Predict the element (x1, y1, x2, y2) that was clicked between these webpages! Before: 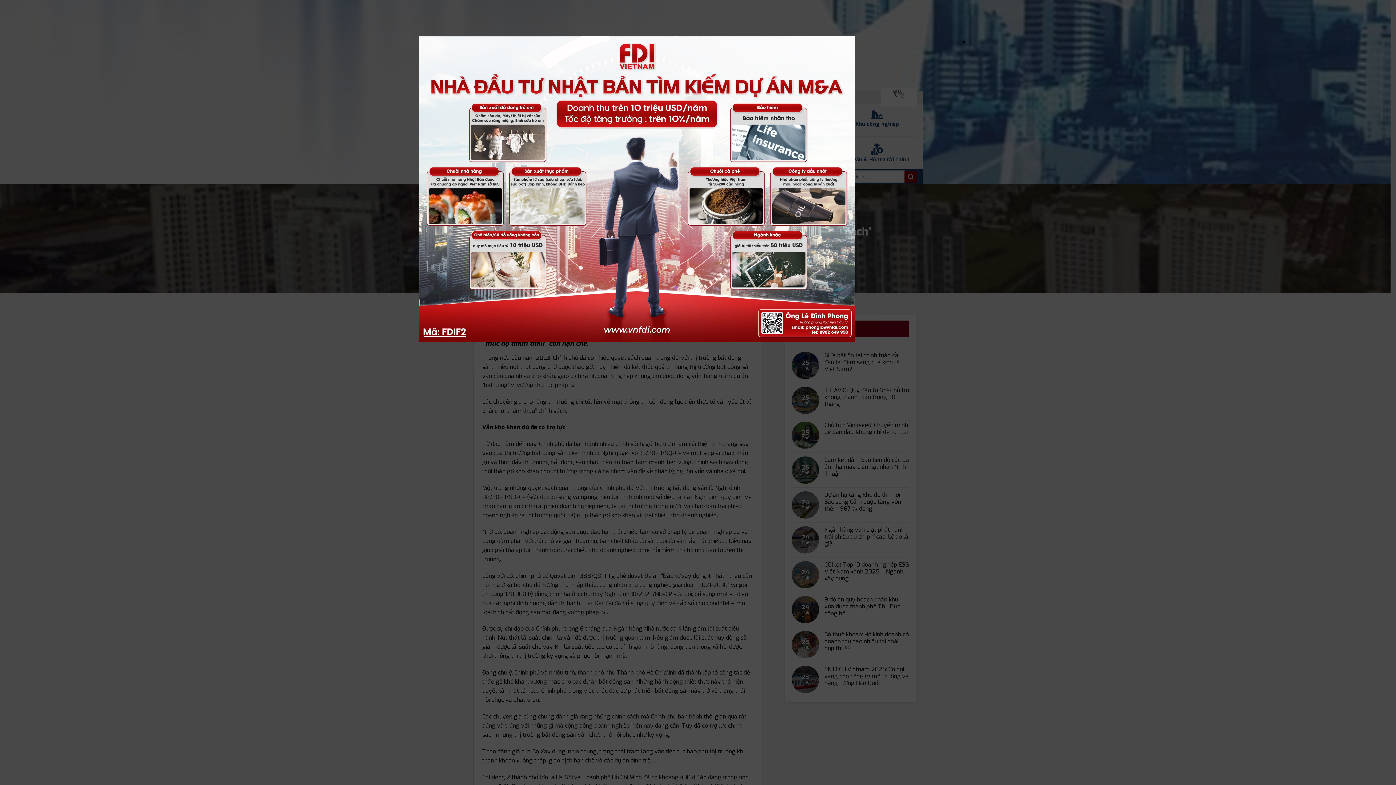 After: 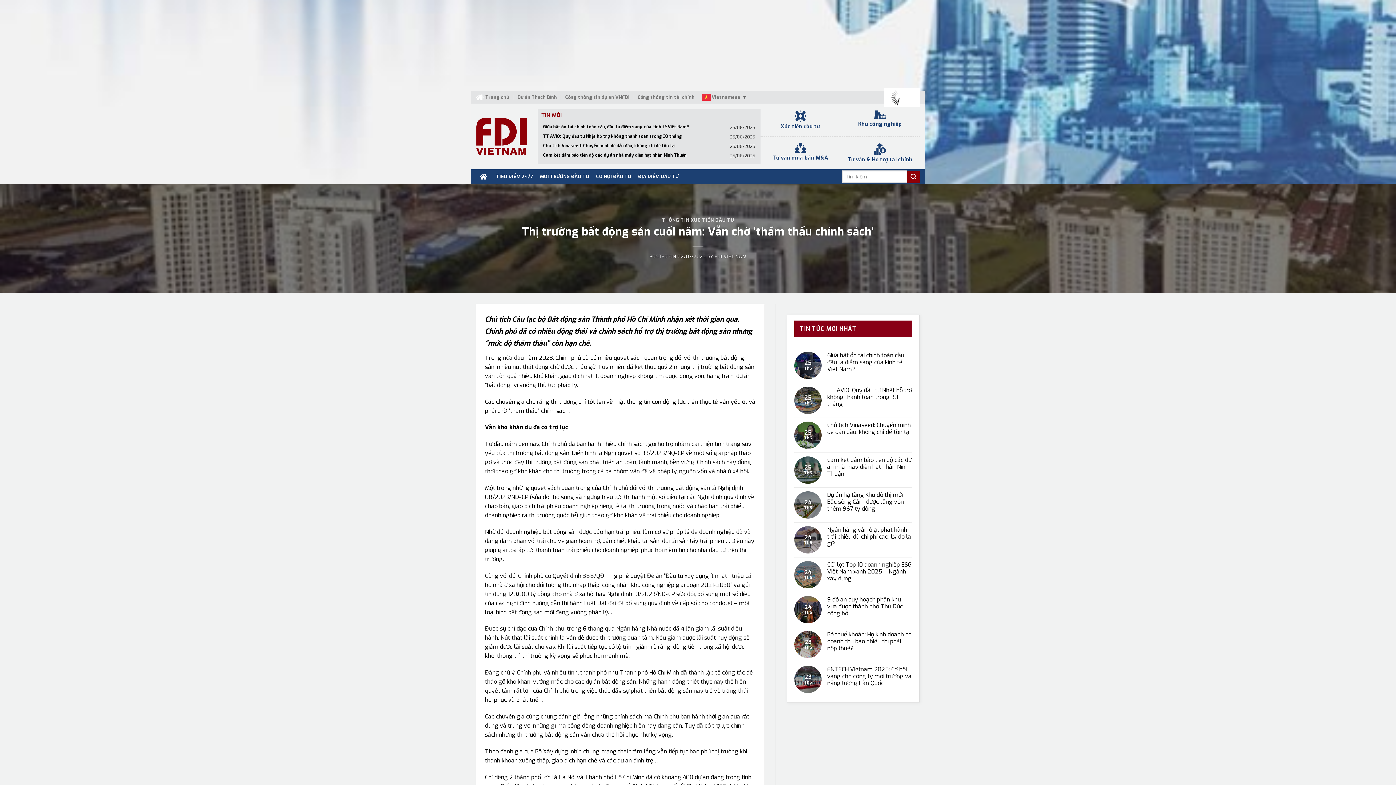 Action: label: Close bbox: (960, 38, 967, 45)